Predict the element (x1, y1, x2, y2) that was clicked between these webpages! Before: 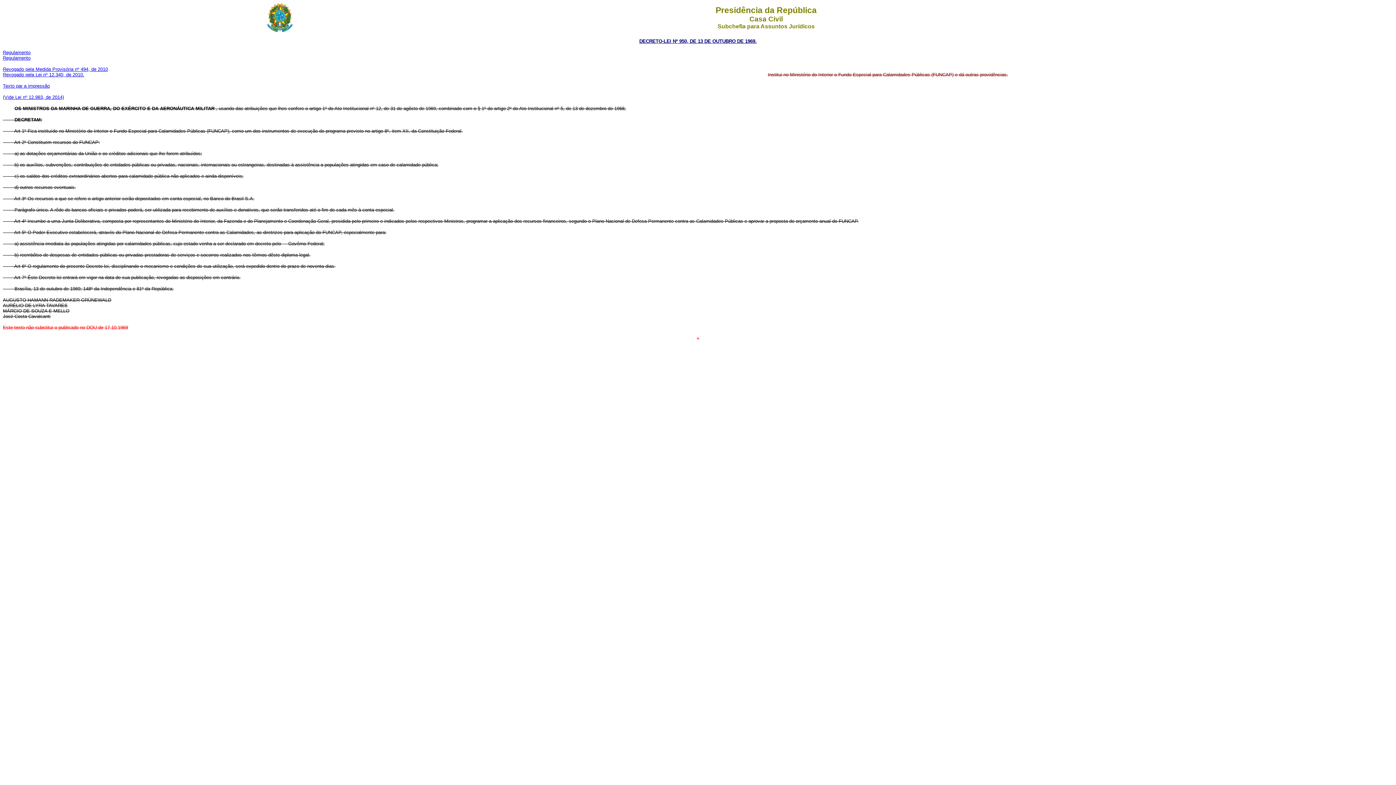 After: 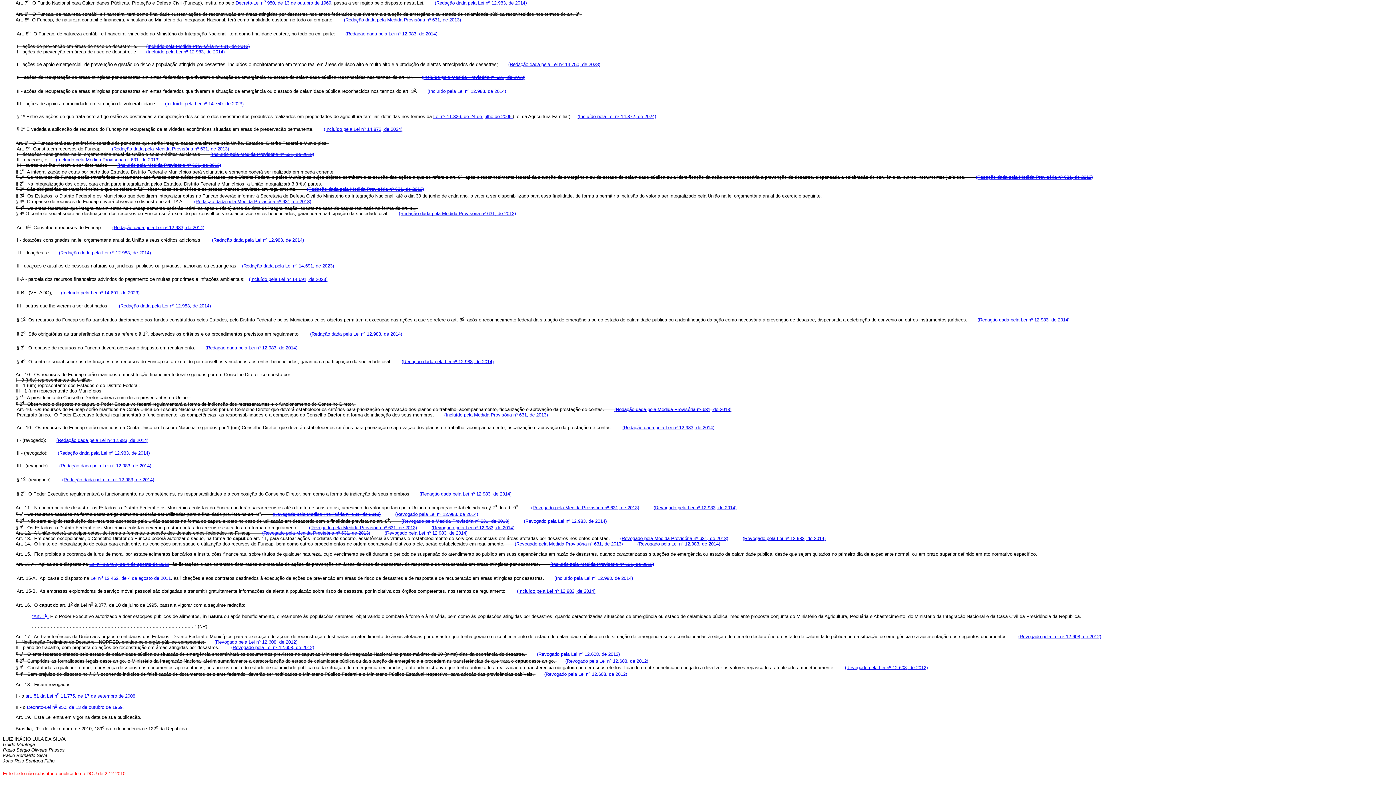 Action: bbox: (2, 94, 64, 100) label: (Vide Lei nº 12.983, de 2014)